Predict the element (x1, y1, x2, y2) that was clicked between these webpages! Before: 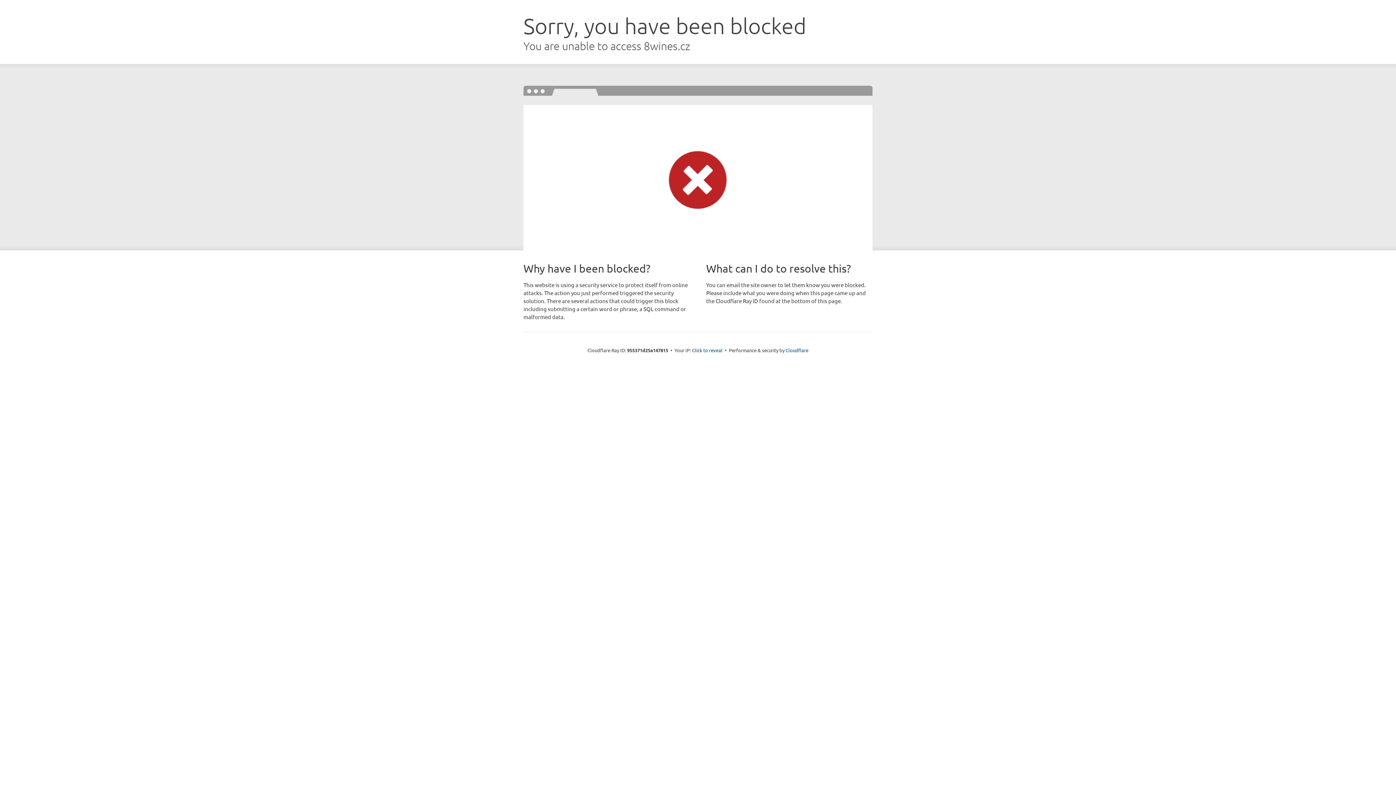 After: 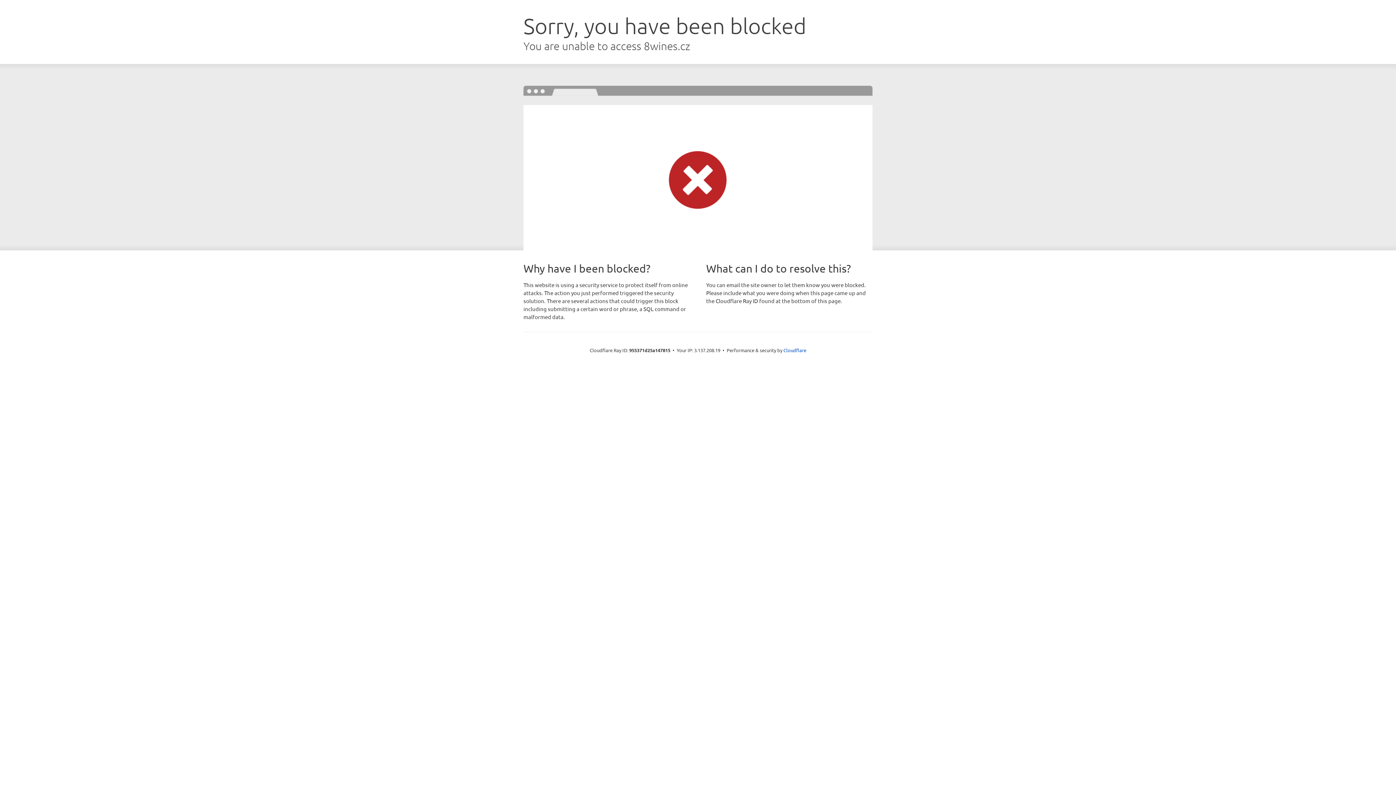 Action: label: Click to reveal bbox: (692, 346, 722, 353)